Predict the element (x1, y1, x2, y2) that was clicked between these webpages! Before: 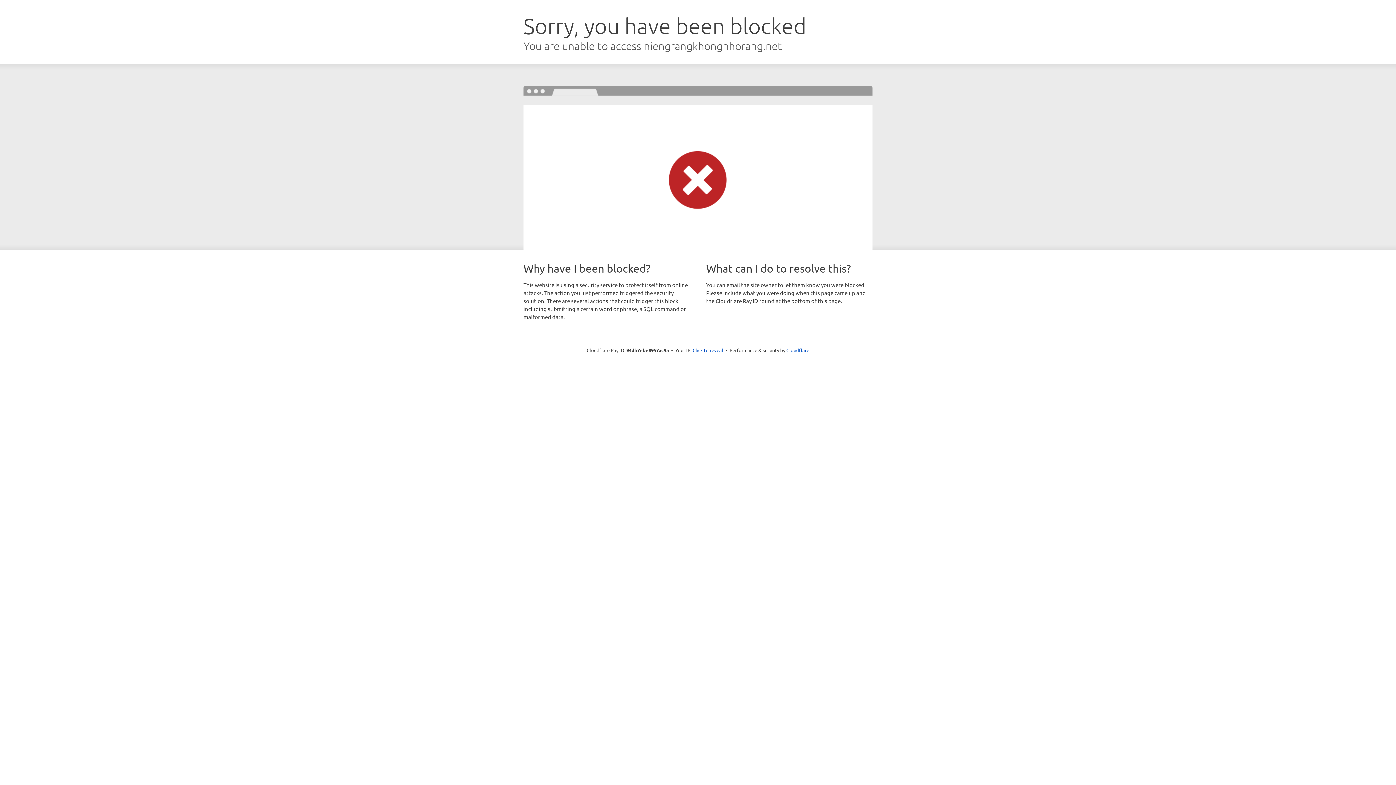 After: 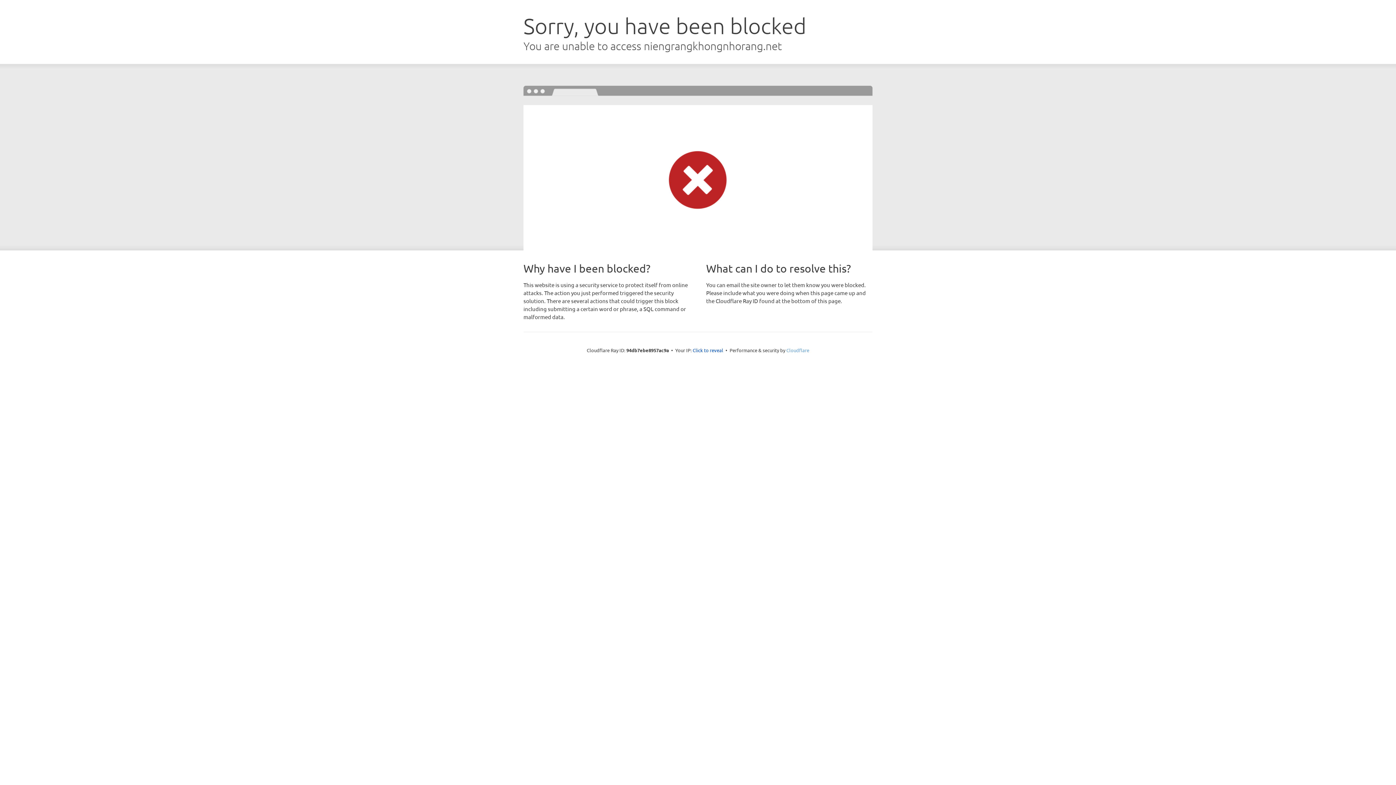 Action: label: Cloudflare bbox: (786, 347, 809, 353)